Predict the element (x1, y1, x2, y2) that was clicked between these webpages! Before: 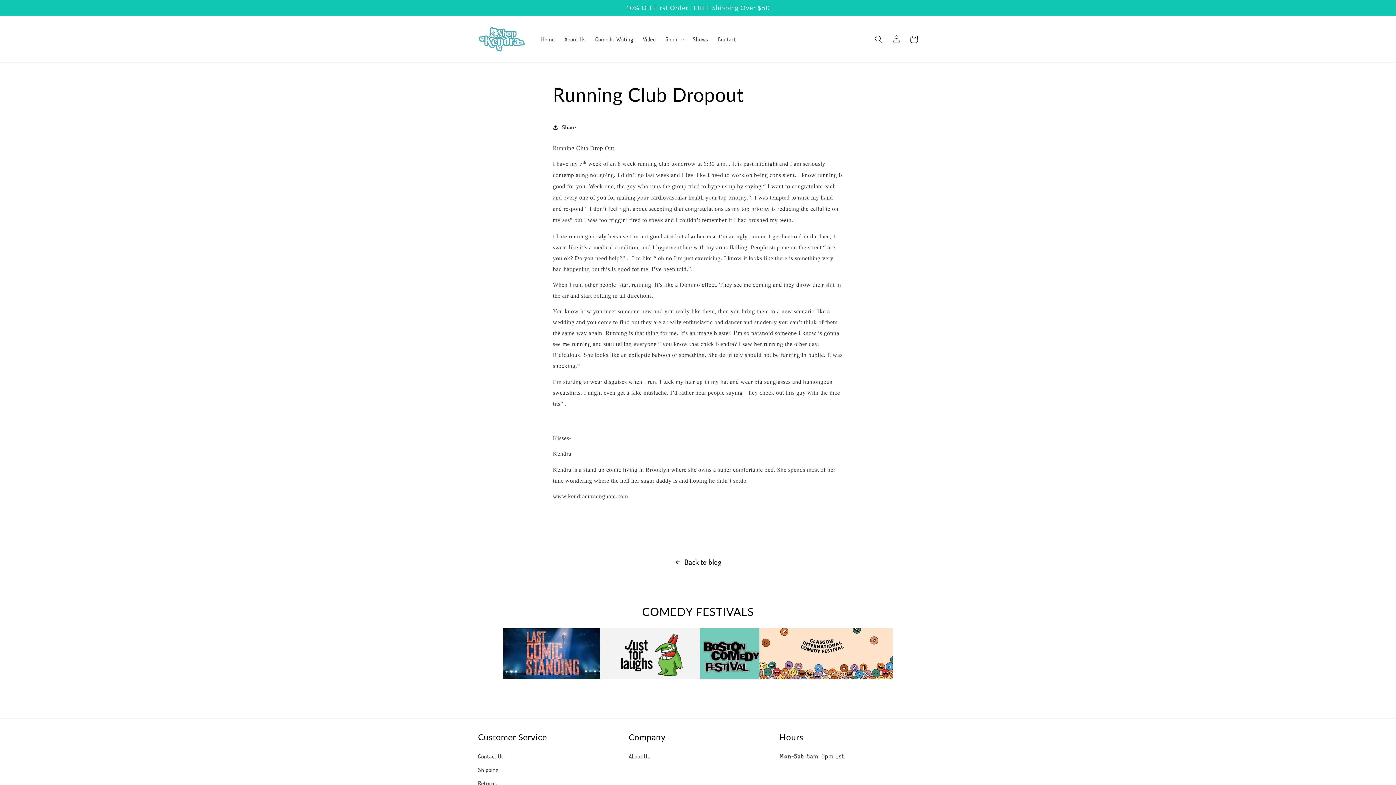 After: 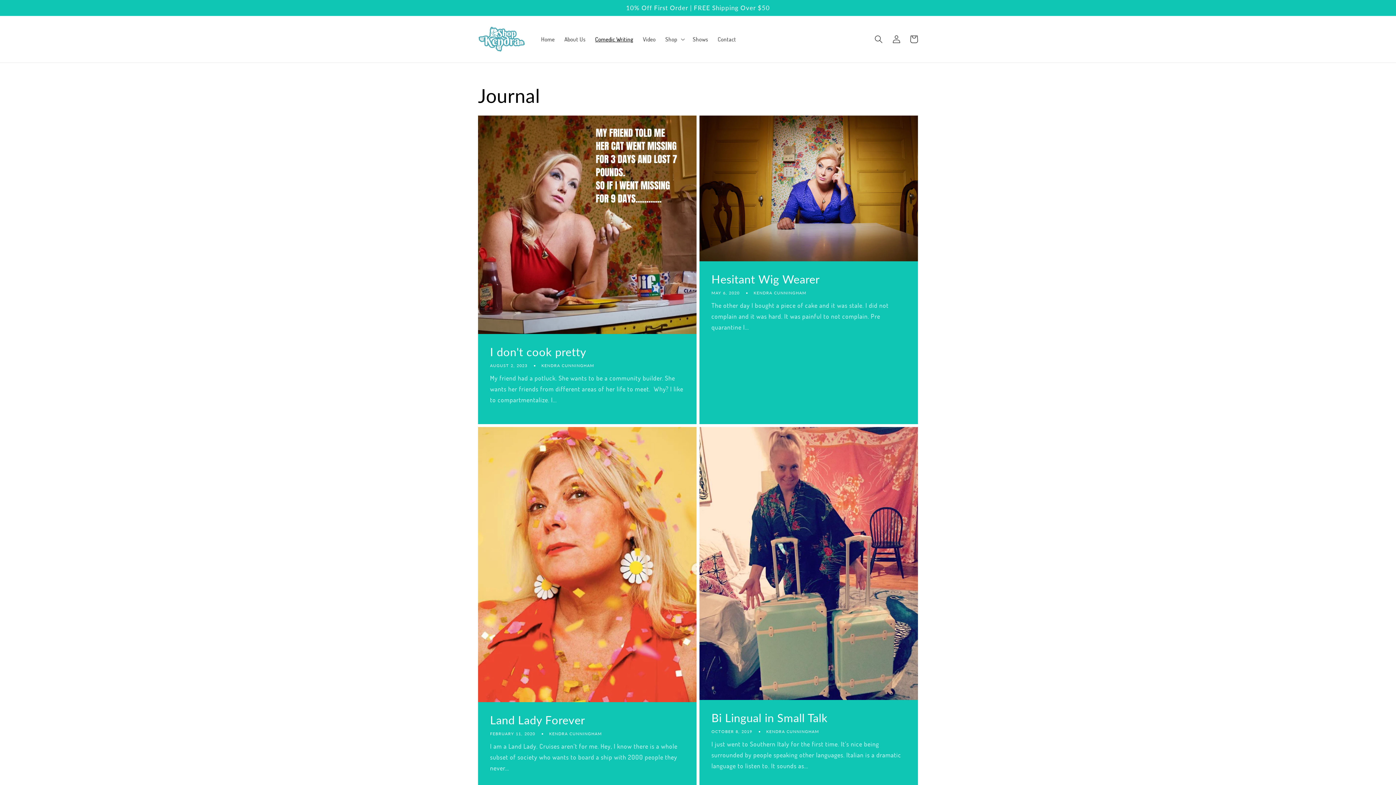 Action: bbox: (590, 31, 638, 47) label: Comedic Writing